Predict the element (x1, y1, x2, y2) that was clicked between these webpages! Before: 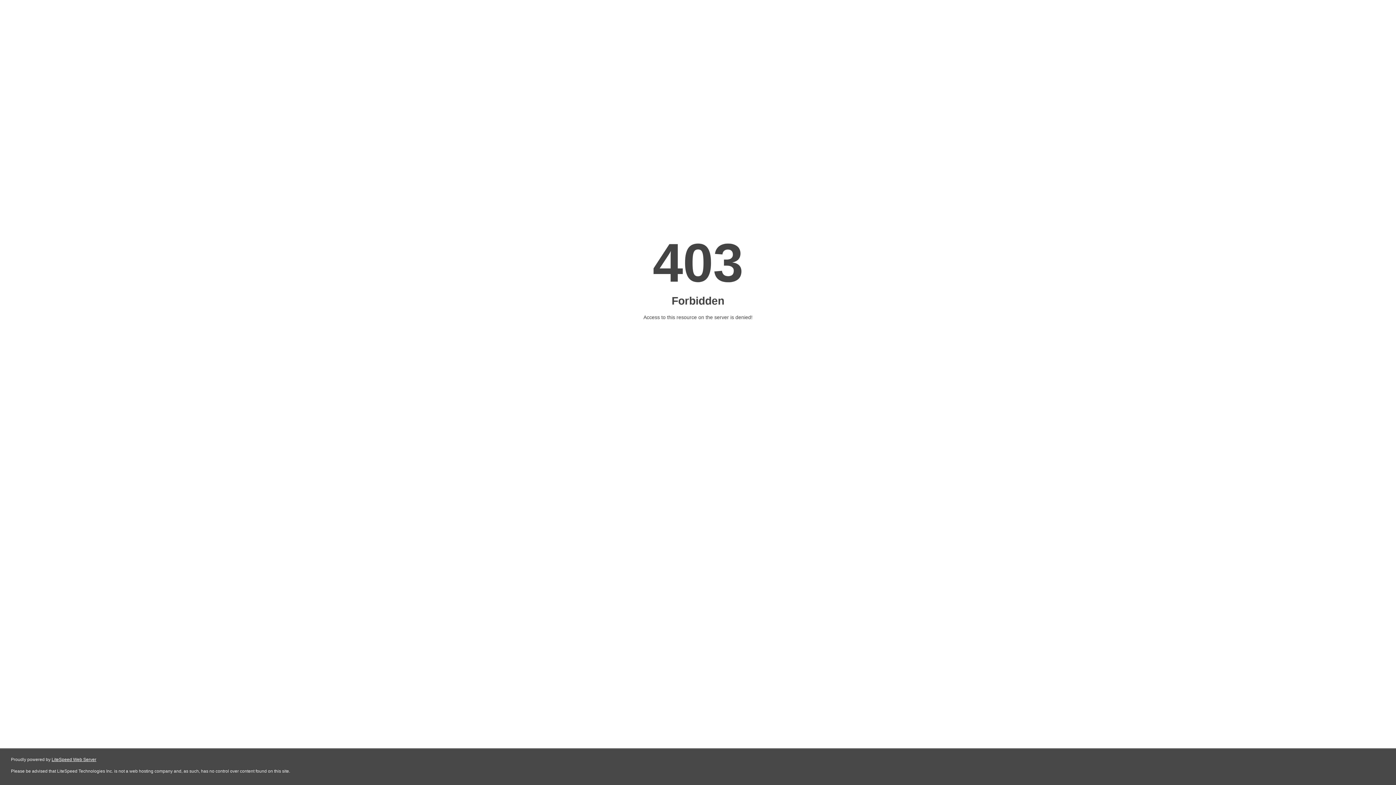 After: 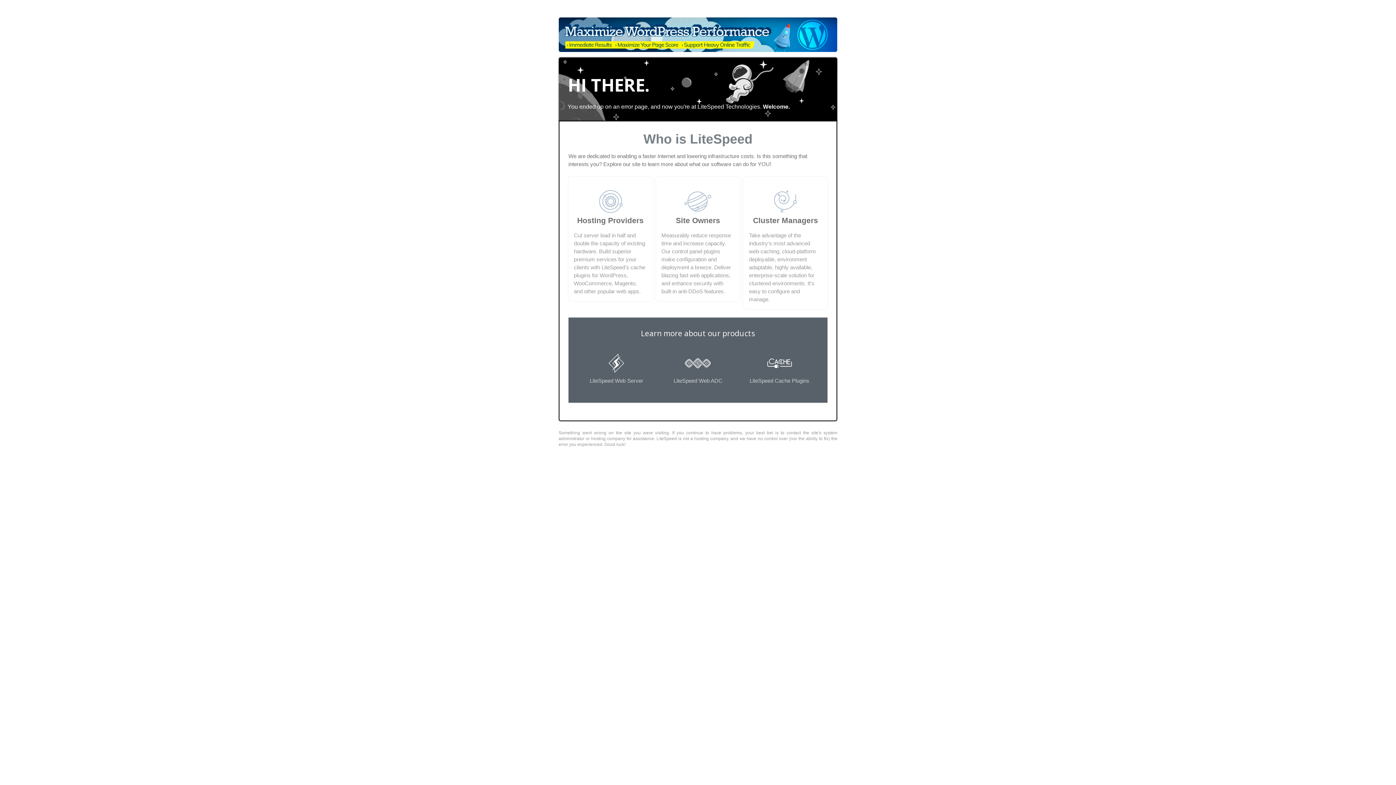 Action: bbox: (51, 757, 96, 762) label: LiteSpeed Web Server